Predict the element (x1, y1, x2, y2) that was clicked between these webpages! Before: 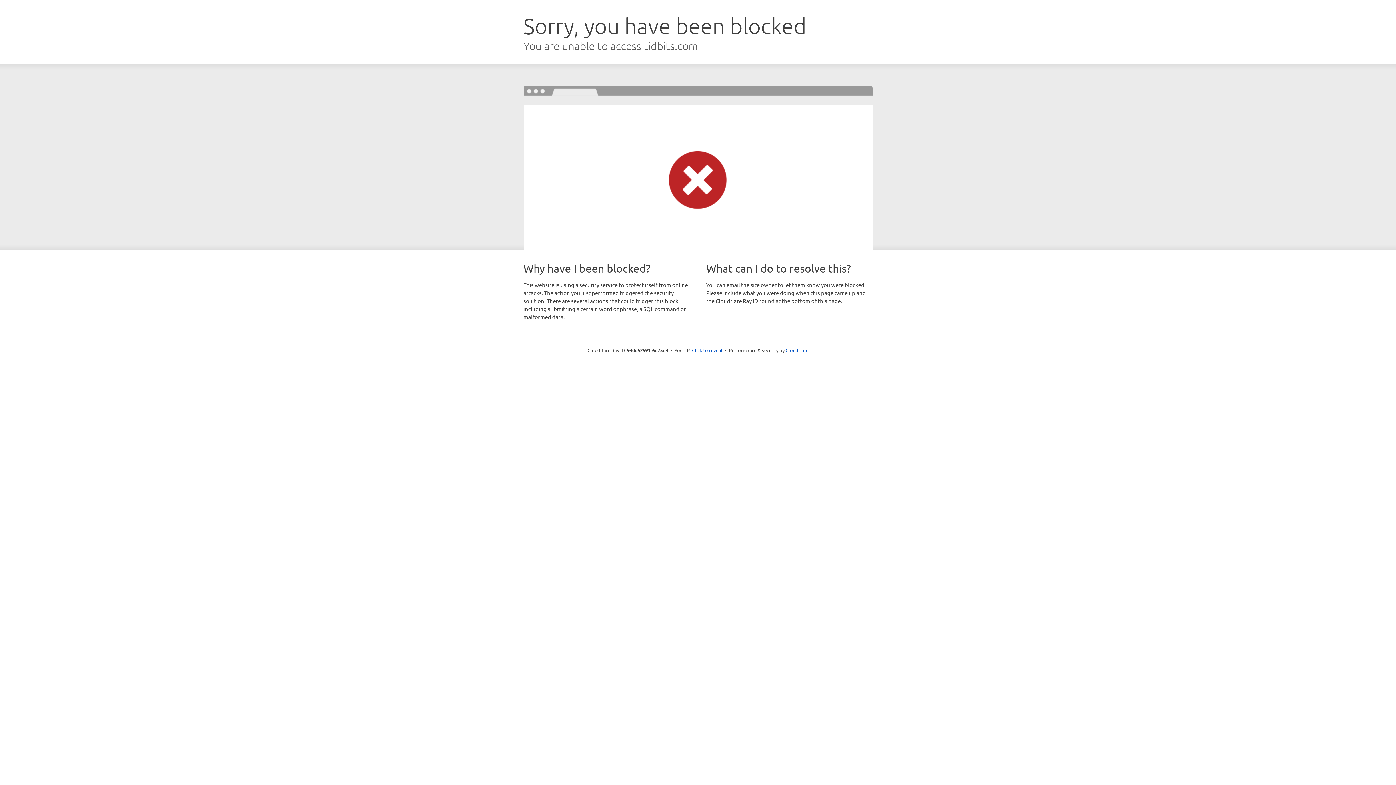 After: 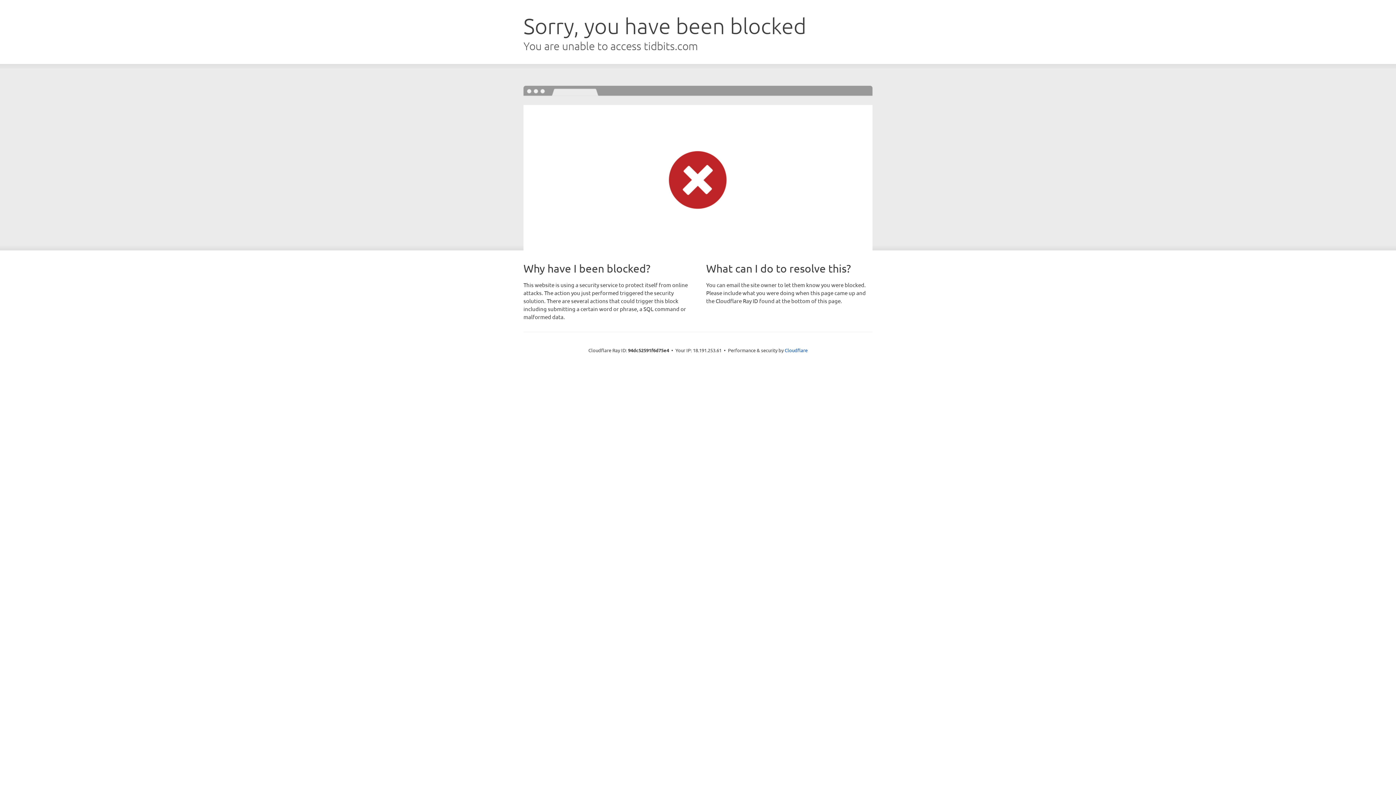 Action: bbox: (692, 346, 722, 353) label: Click to reveal